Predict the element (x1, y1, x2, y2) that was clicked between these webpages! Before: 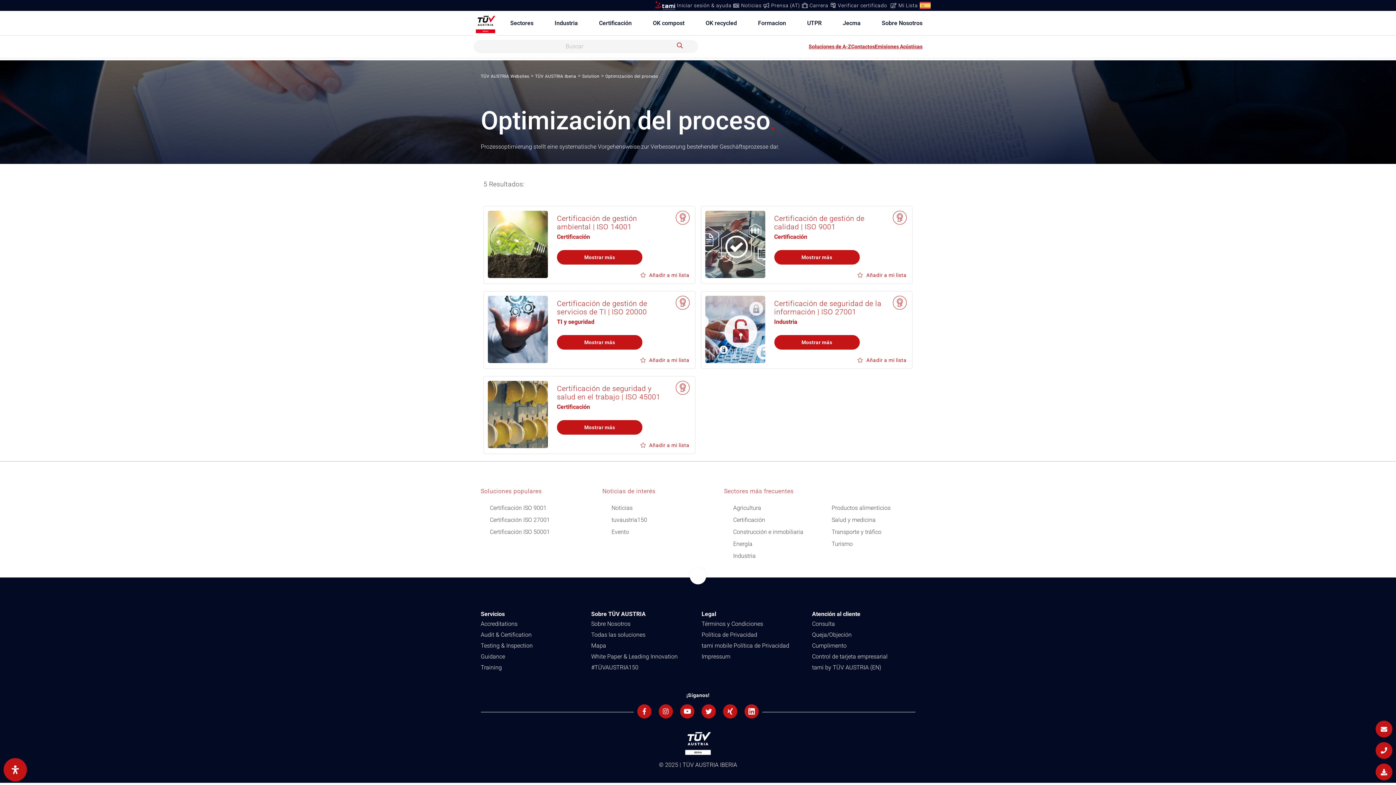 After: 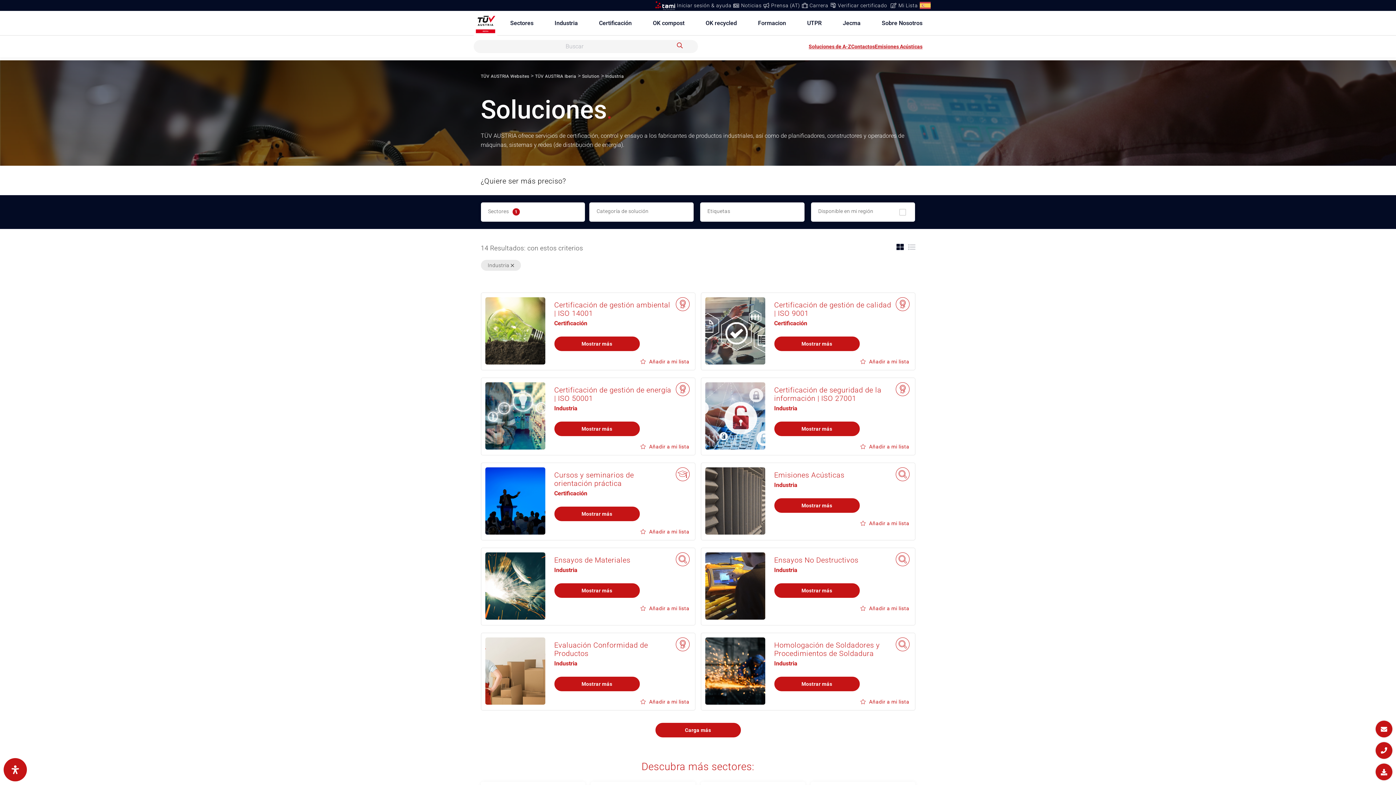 Action: label: Industria bbox: (774, 318, 906, 325)